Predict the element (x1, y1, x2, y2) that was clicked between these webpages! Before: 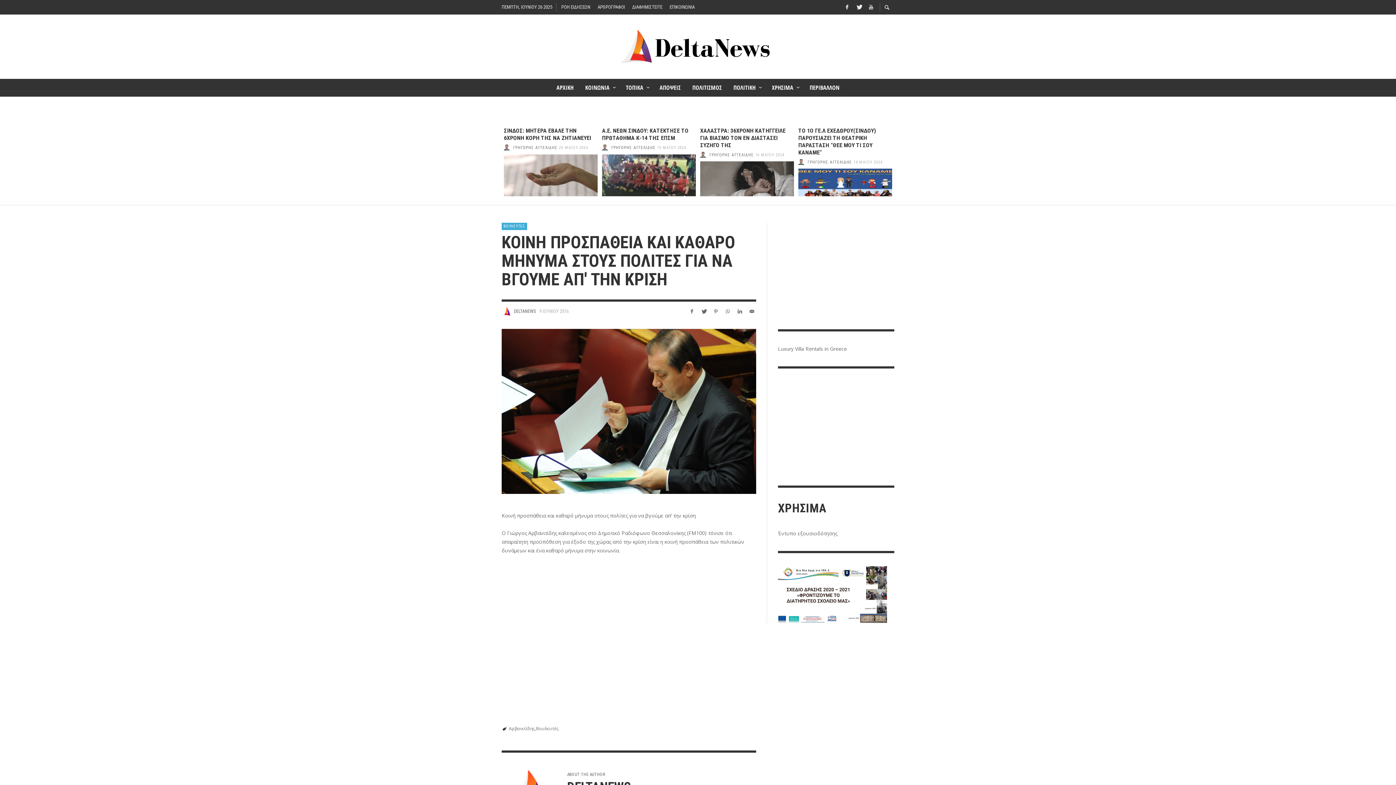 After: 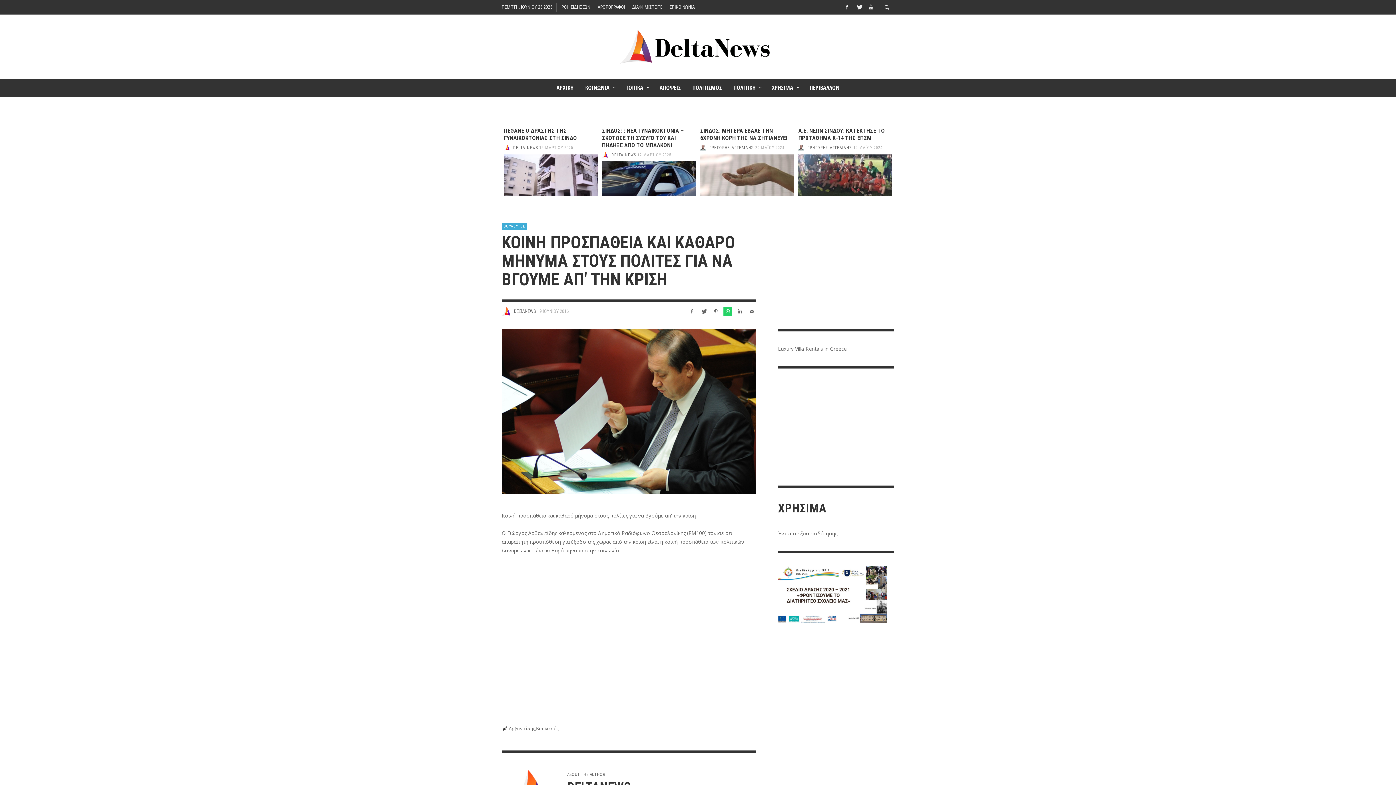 Action: bbox: (723, 307, 732, 316)